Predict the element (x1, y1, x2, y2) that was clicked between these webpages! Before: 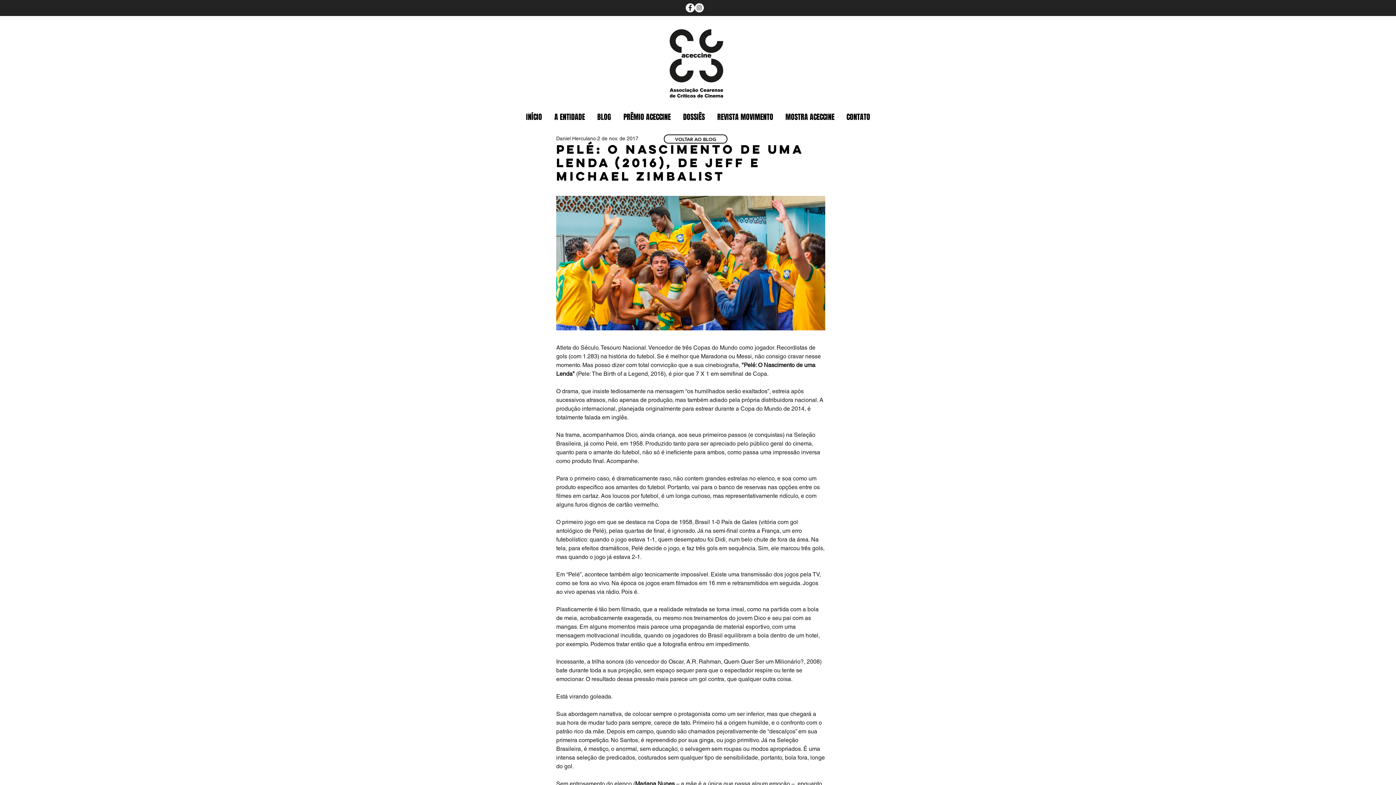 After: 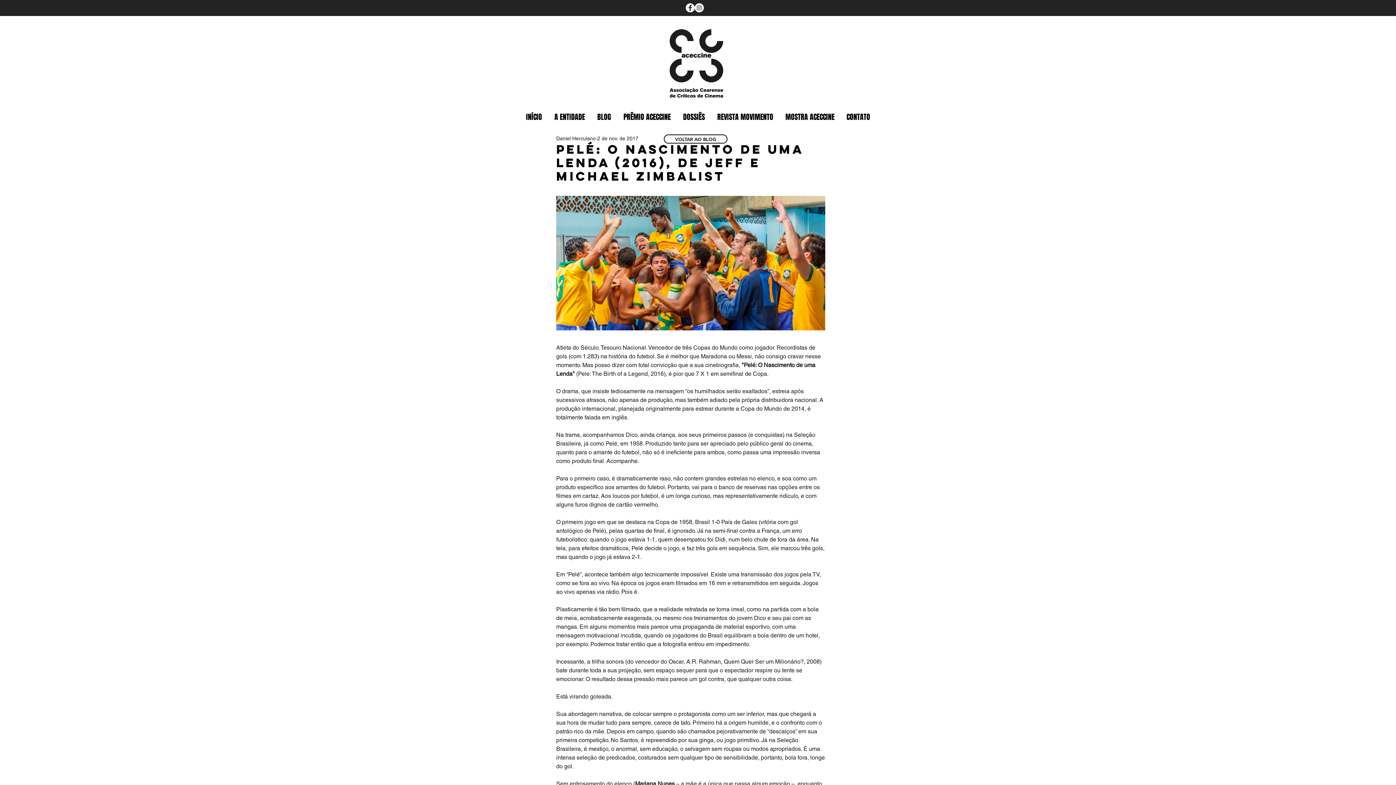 Action: label: Facebook - Círculo Branco bbox: (685, 3, 694, 12)